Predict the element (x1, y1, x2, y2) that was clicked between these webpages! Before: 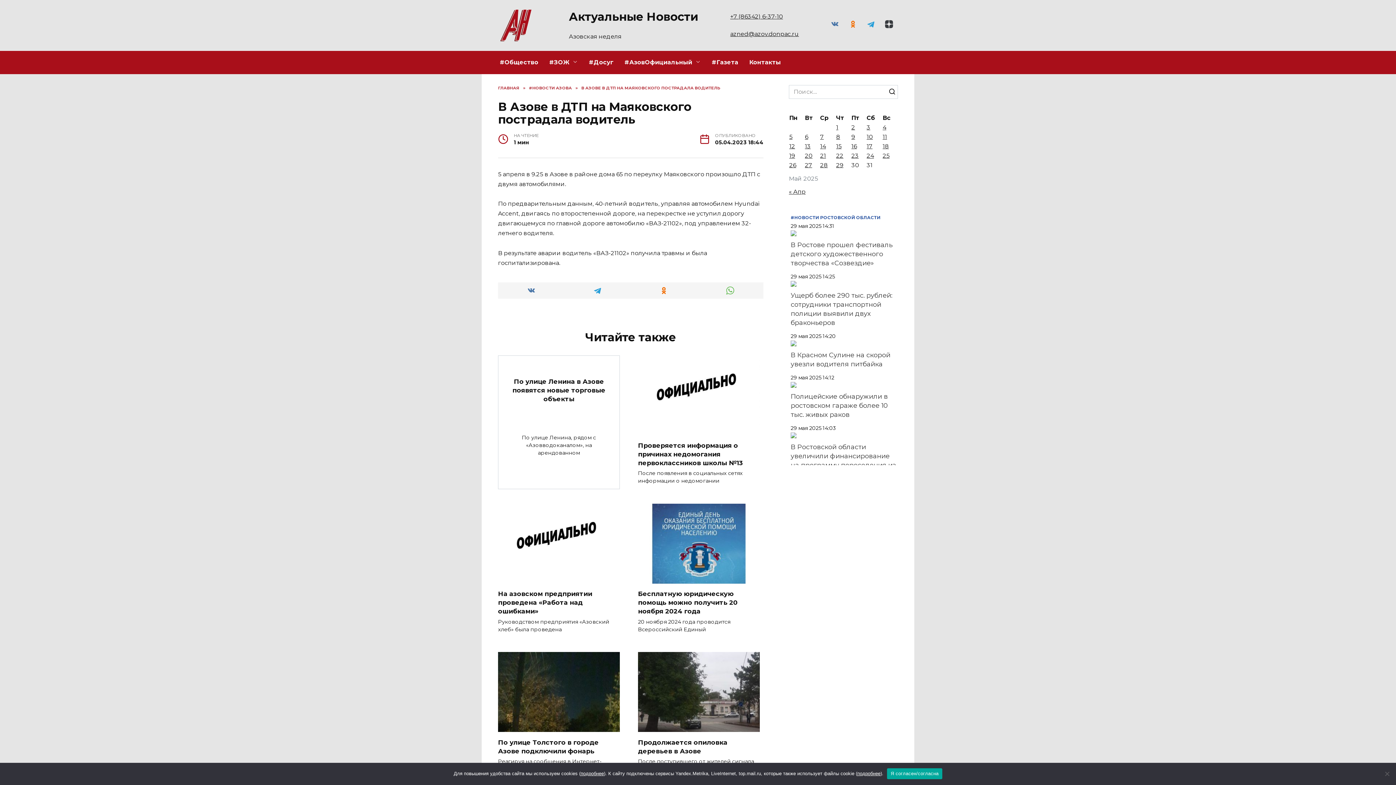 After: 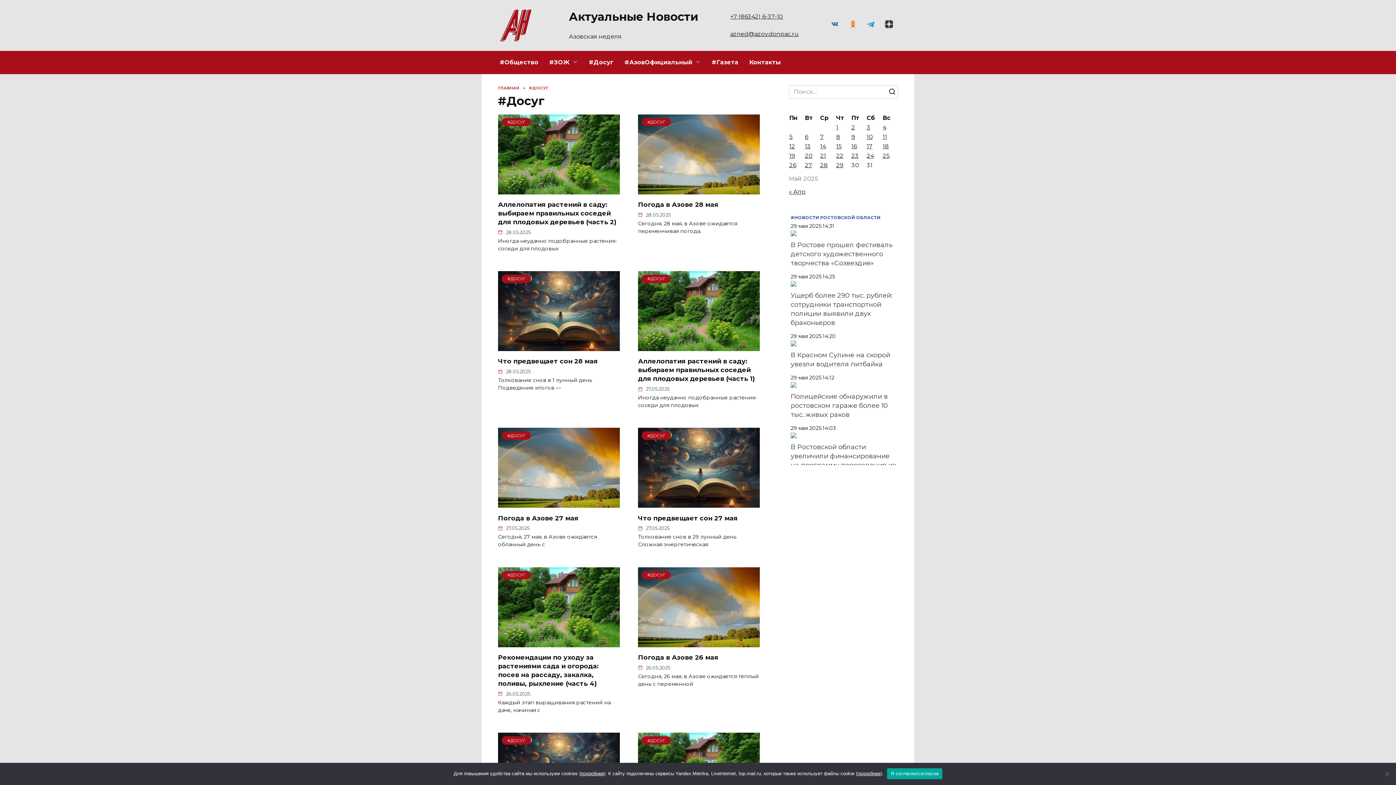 Action: label: #Досуг bbox: (583, 50, 619, 74)